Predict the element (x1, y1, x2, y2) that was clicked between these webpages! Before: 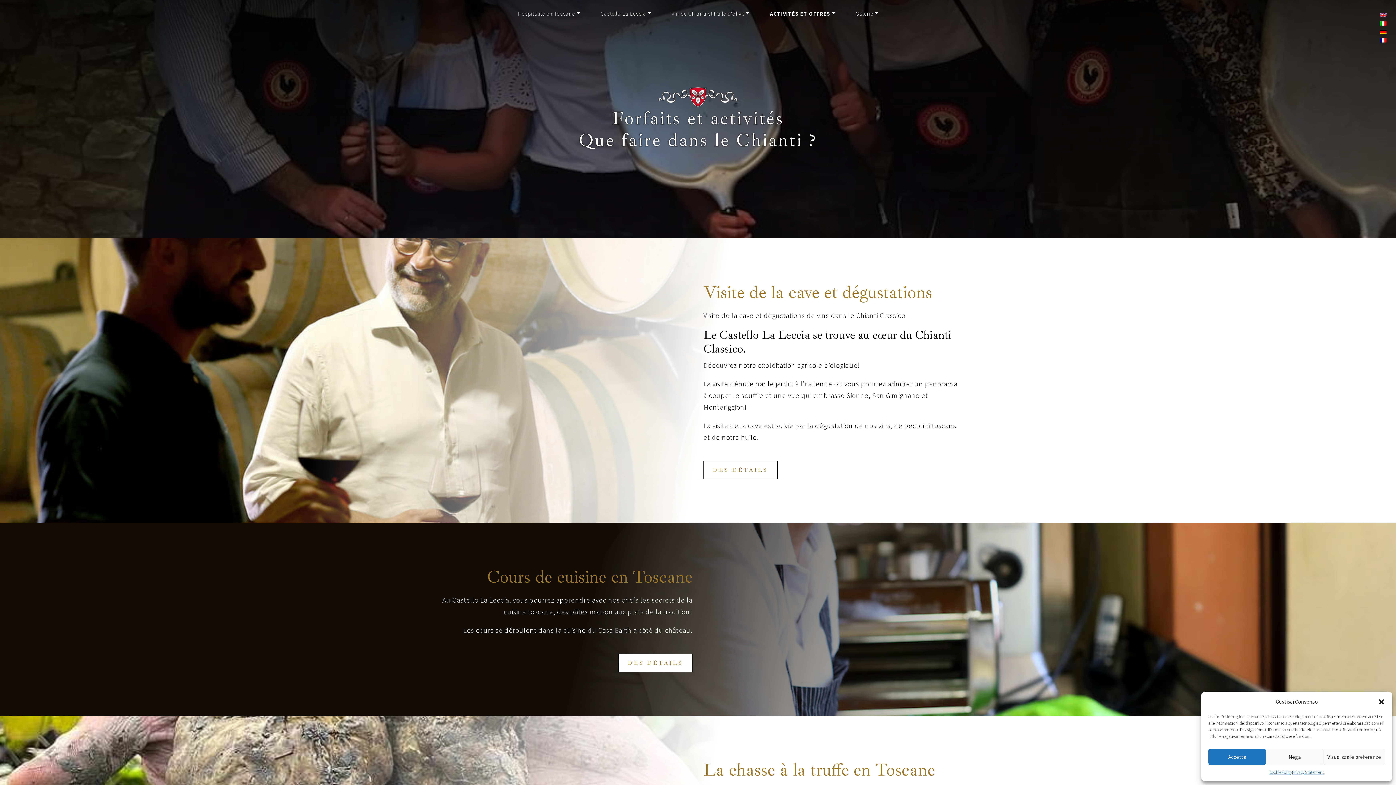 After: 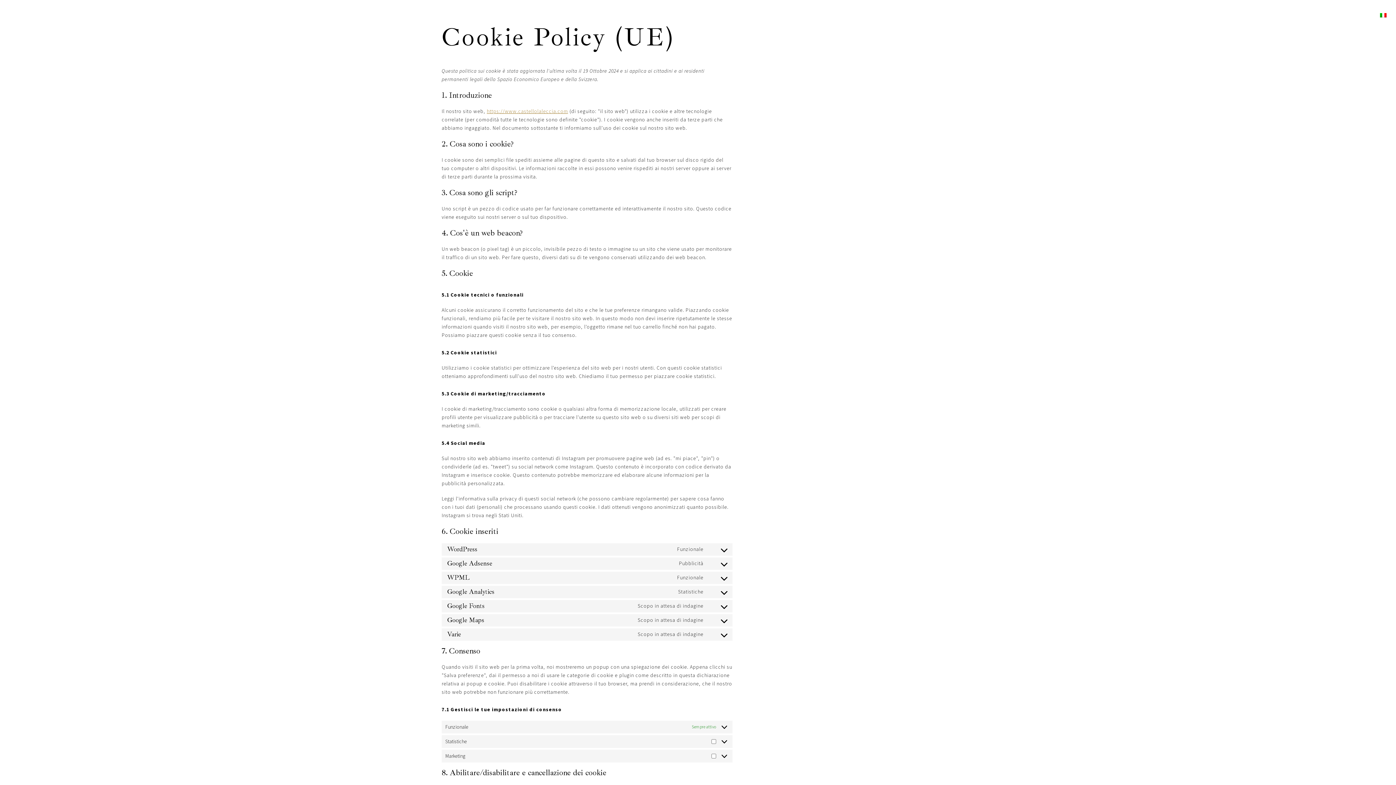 Action: bbox: (1269, 769, 1292, 776) label: Cookie Policy